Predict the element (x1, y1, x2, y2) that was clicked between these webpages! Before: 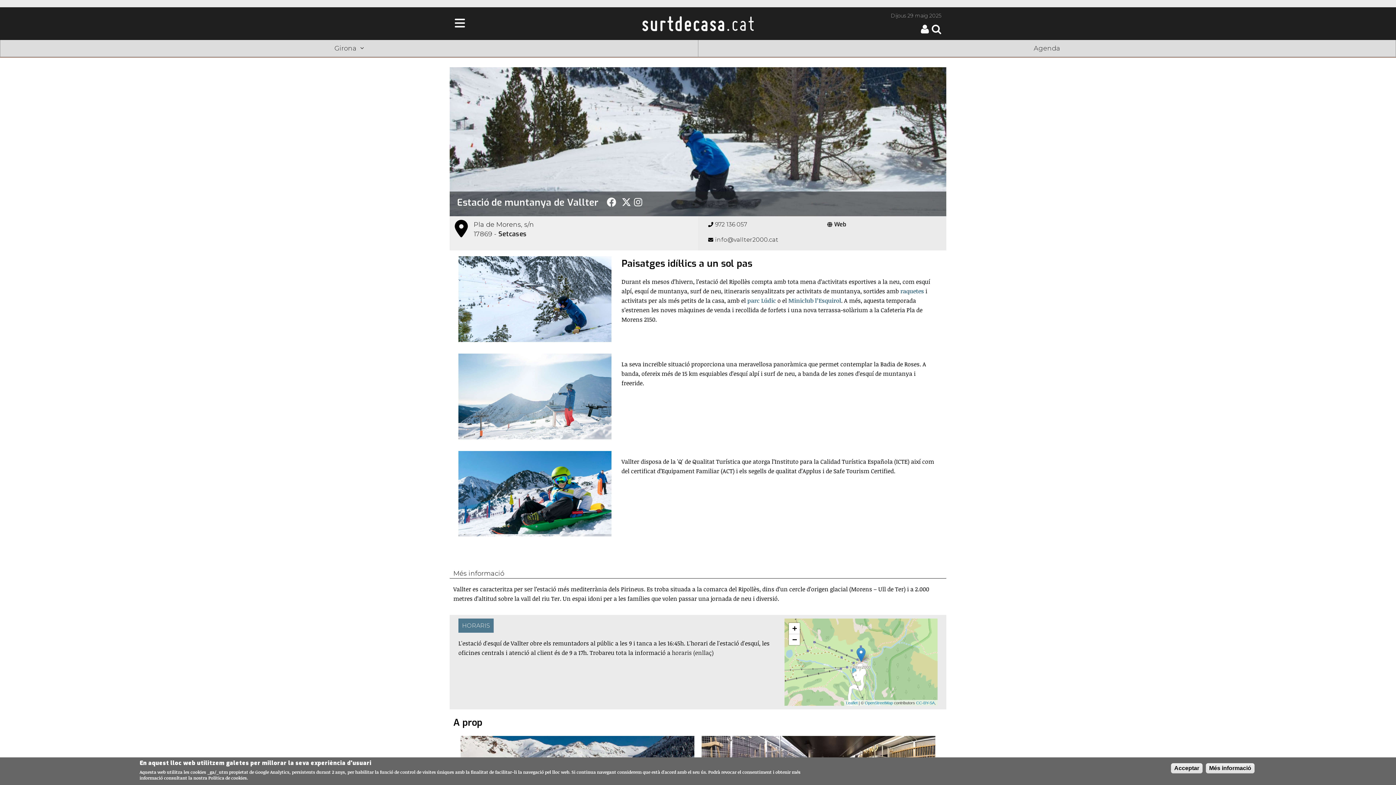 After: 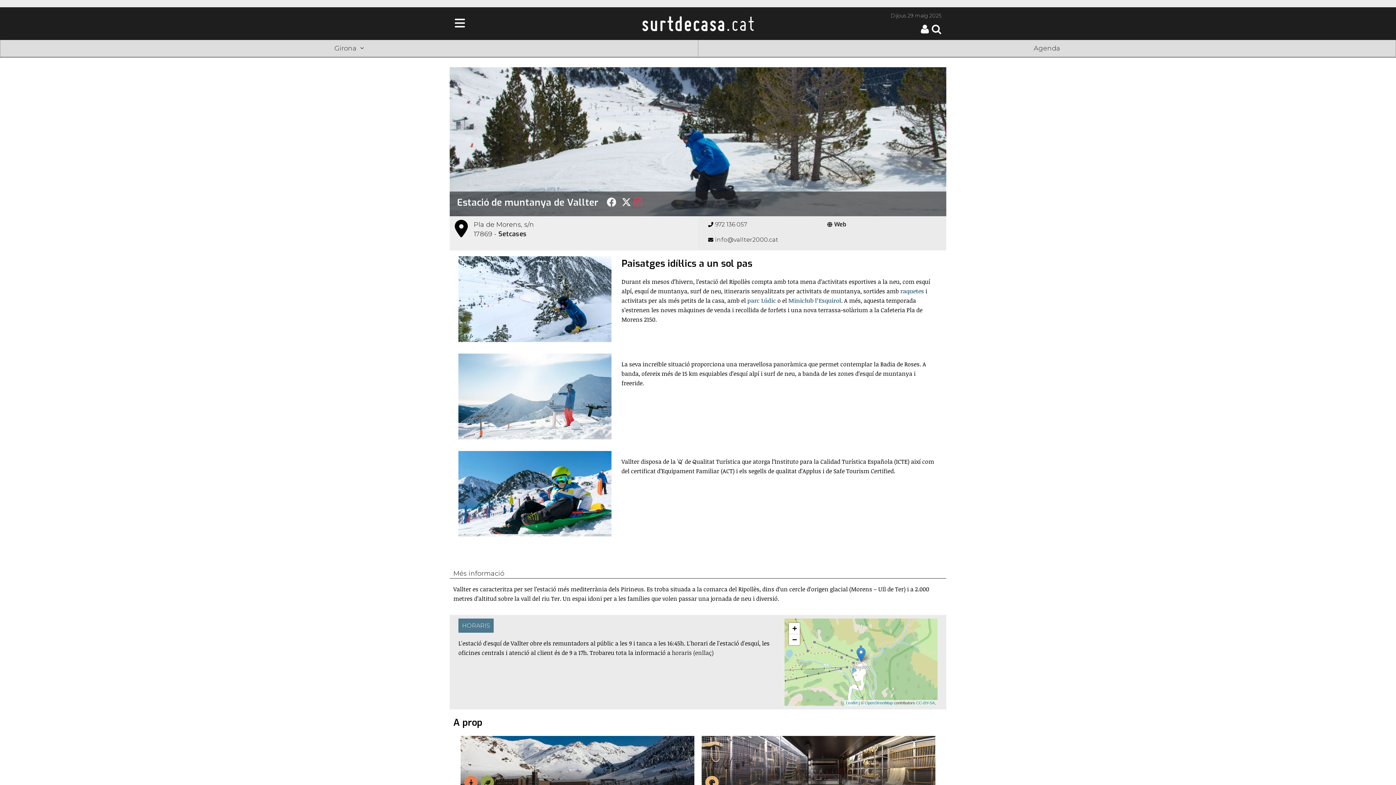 Action: bbox: (634, 196, 642, 209)